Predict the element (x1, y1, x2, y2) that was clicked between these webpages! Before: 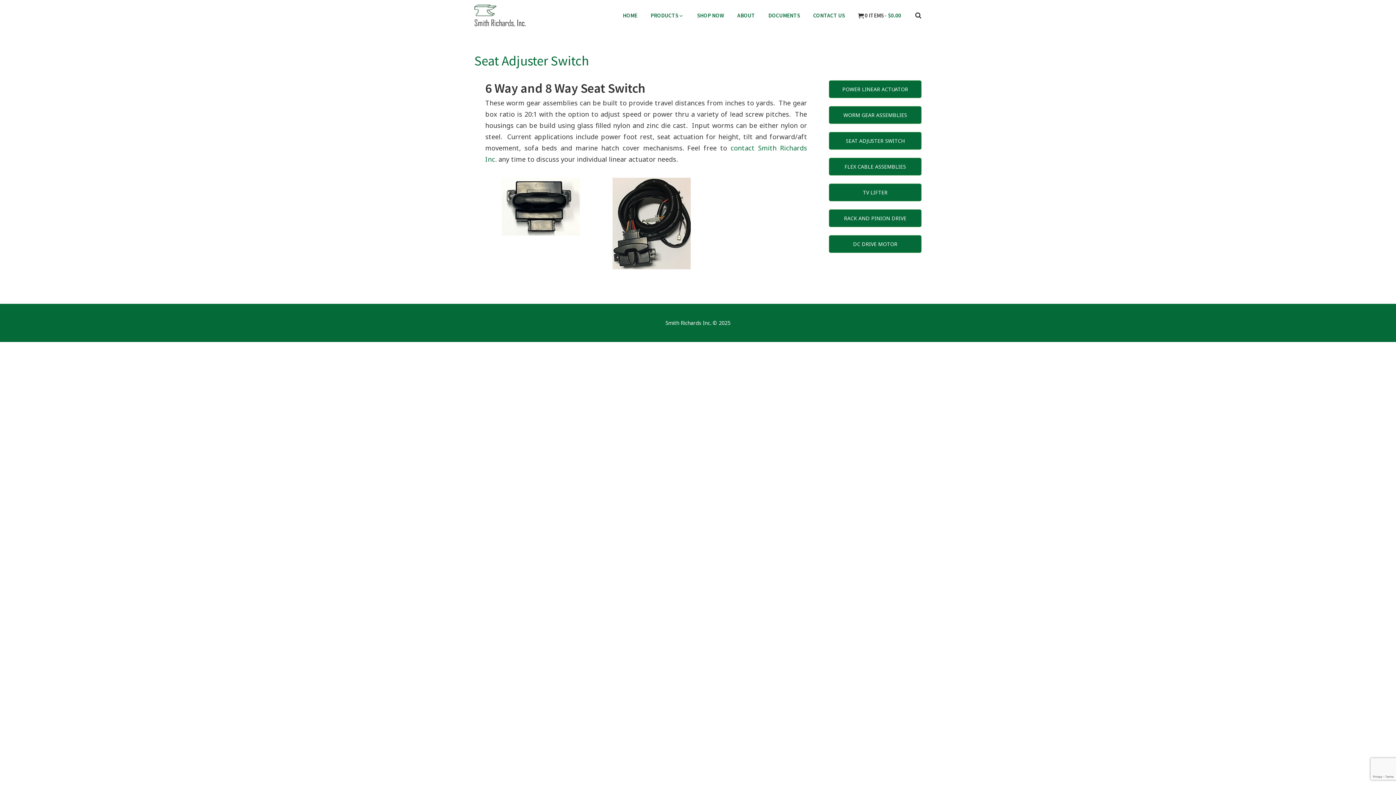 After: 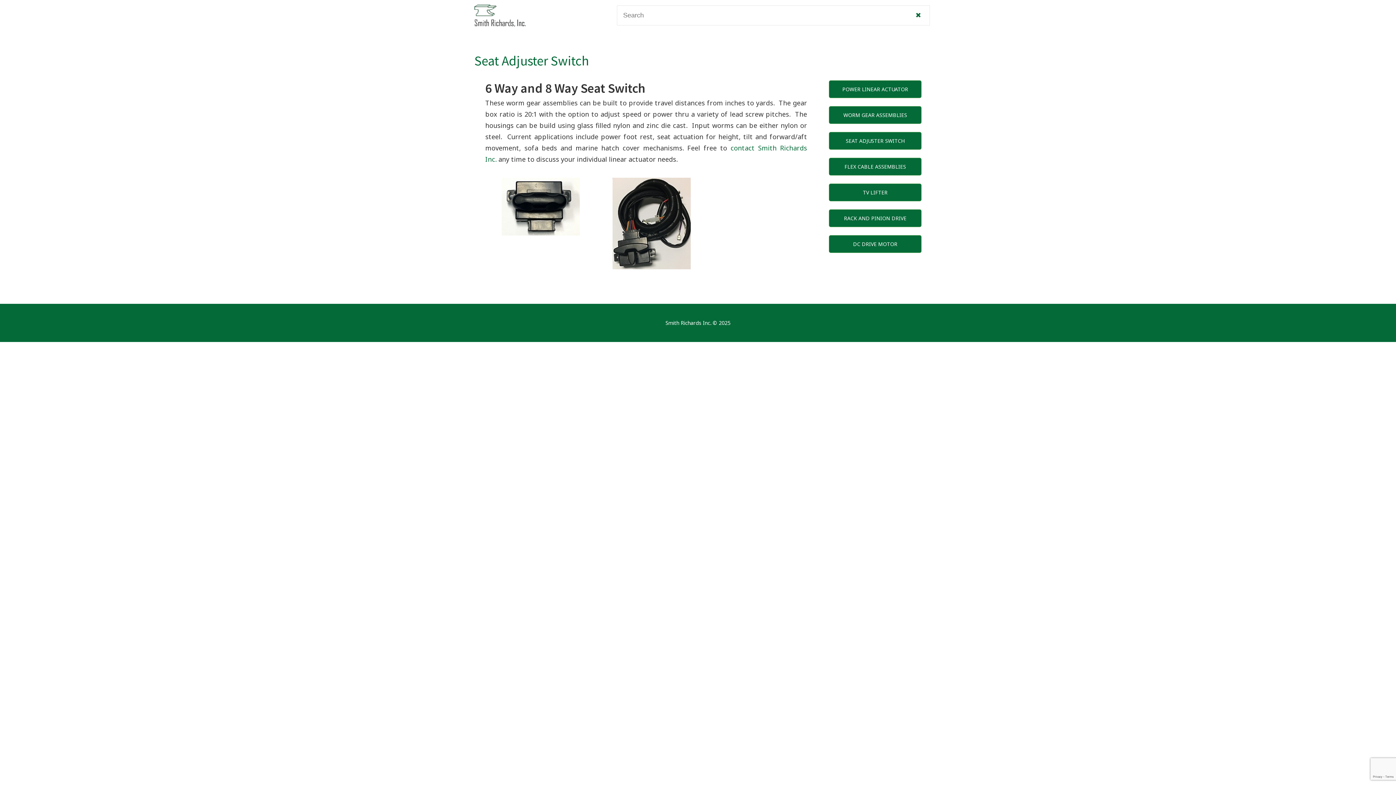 Action: bbox: (907, 5, 930, 25)